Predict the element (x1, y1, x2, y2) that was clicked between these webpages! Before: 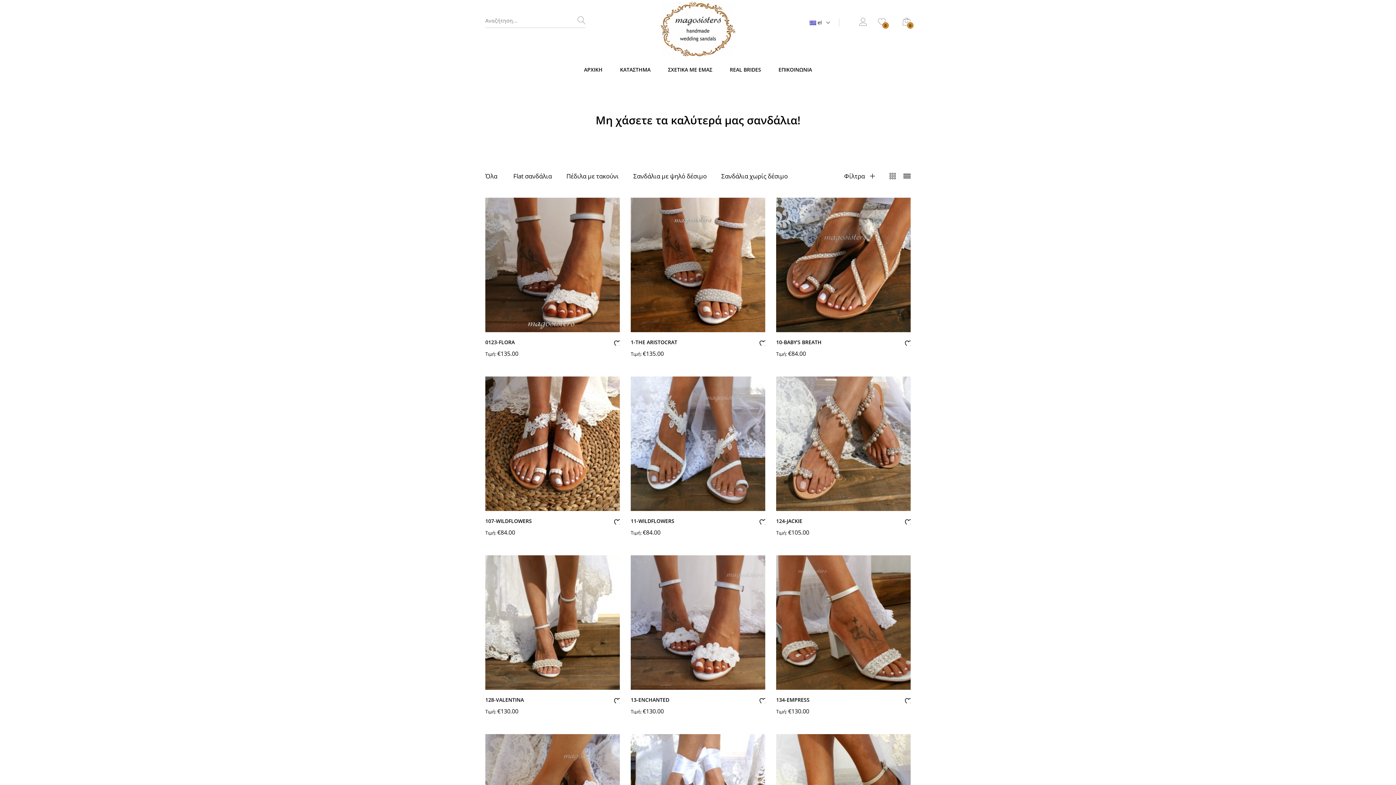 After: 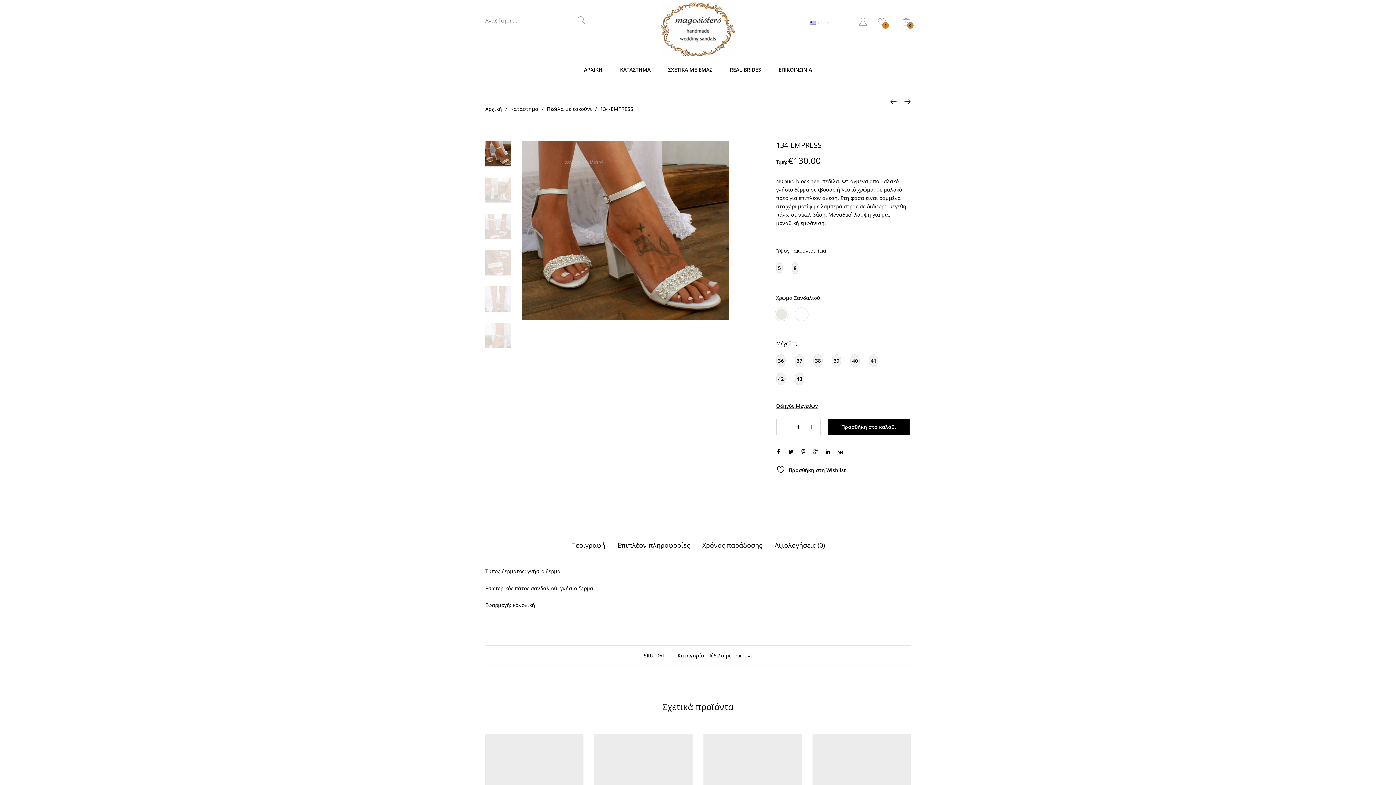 Action: bbox: (776, 555, 910, 690)